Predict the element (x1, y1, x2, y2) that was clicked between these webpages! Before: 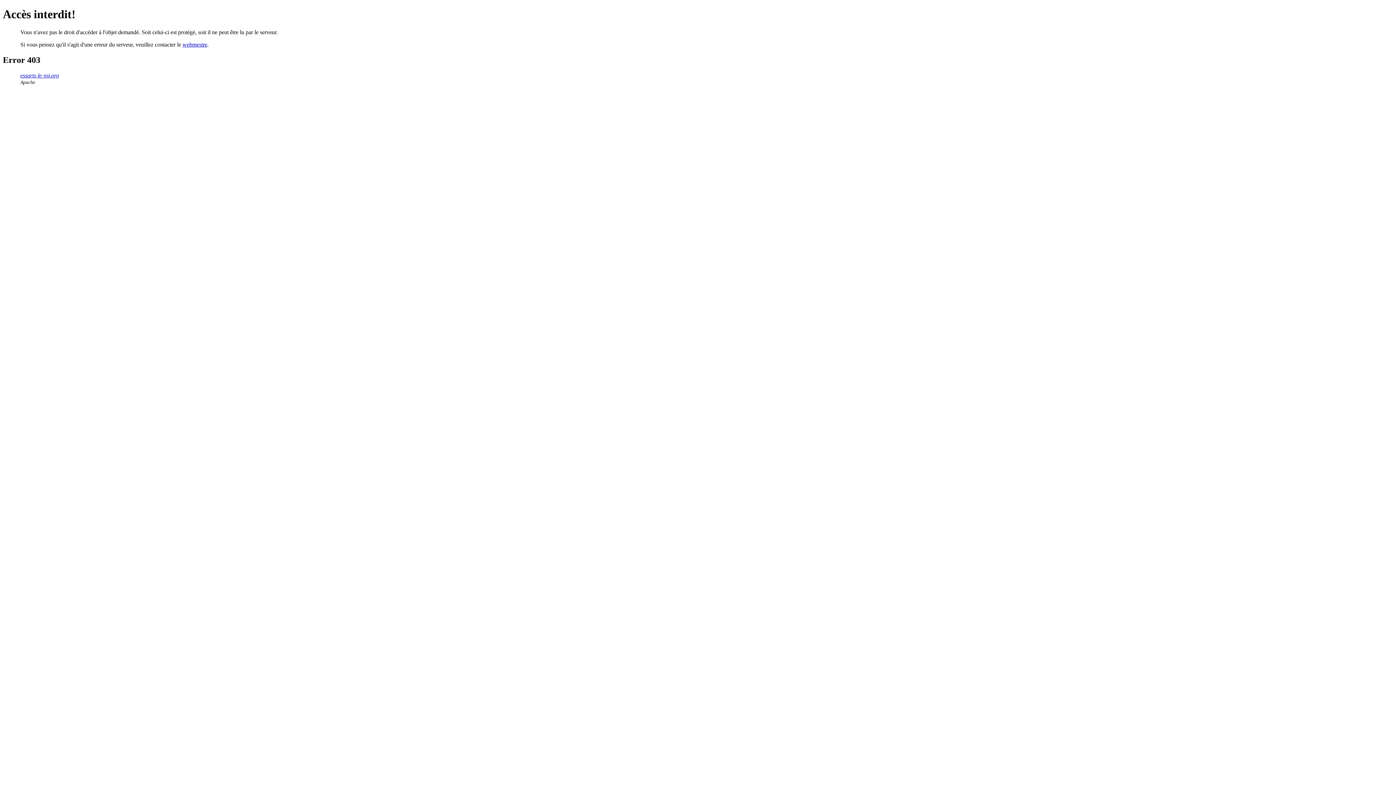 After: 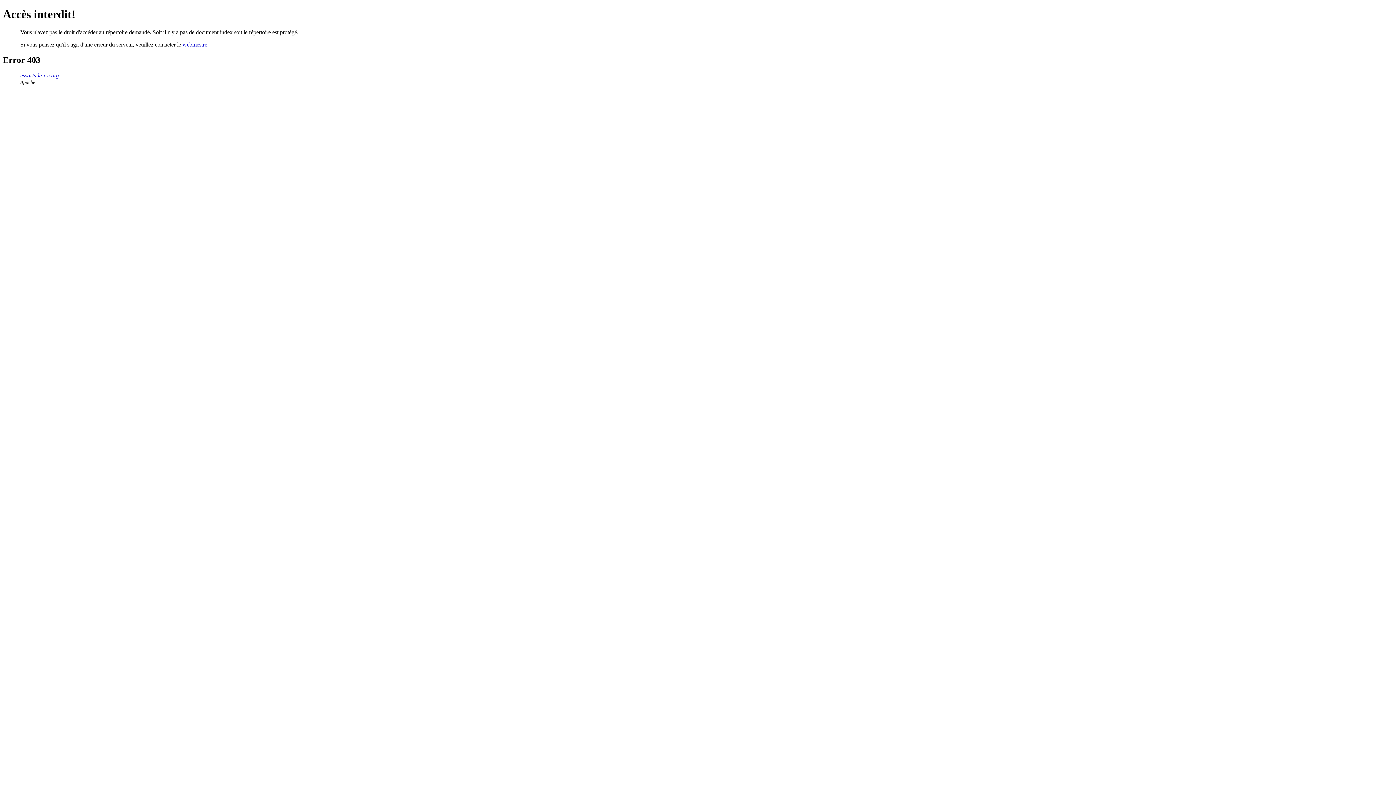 Action: label: essarts-le-roi.org bbox: (20, 72, 58, 78)